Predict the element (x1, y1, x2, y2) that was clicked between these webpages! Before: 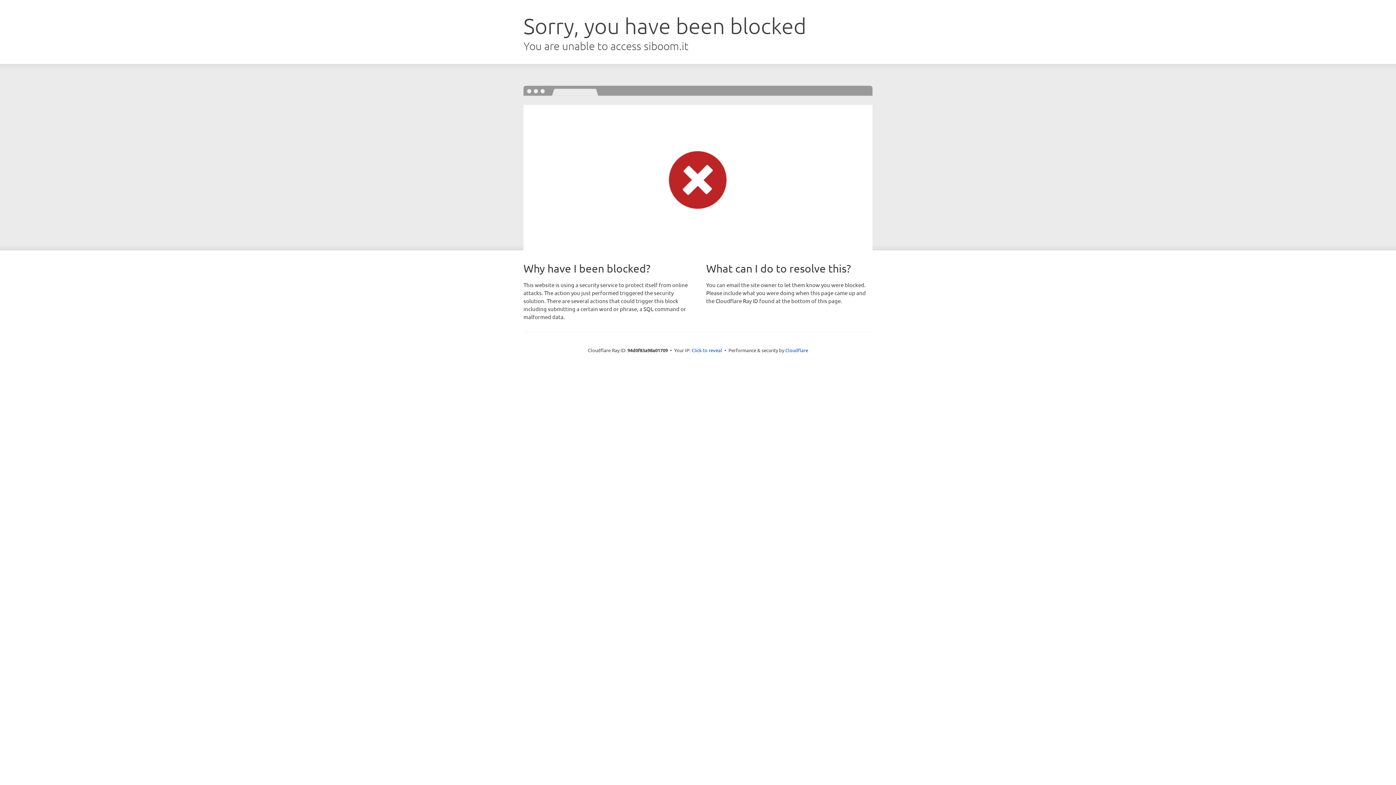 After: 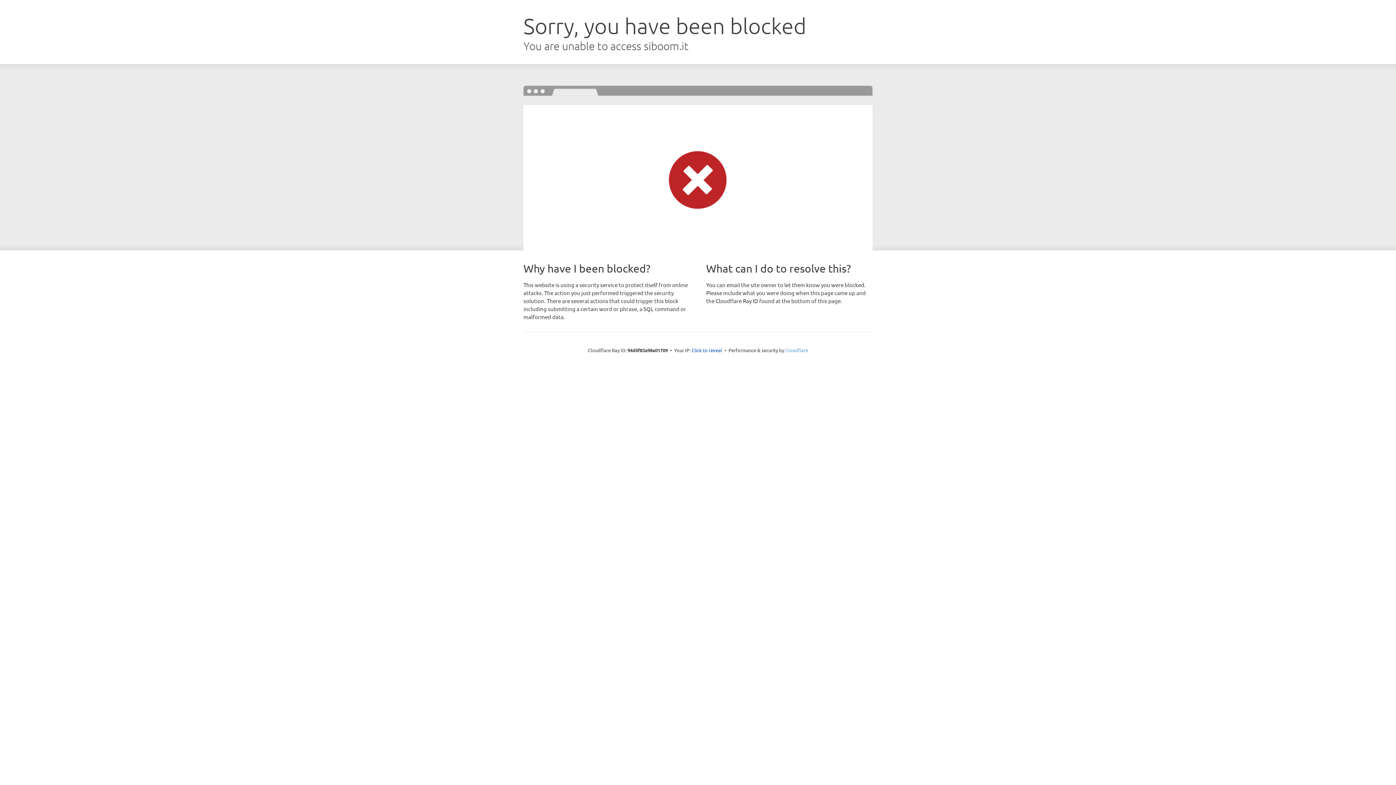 Action: label: Cloudflare bbox: (785, 347, 808, 353)